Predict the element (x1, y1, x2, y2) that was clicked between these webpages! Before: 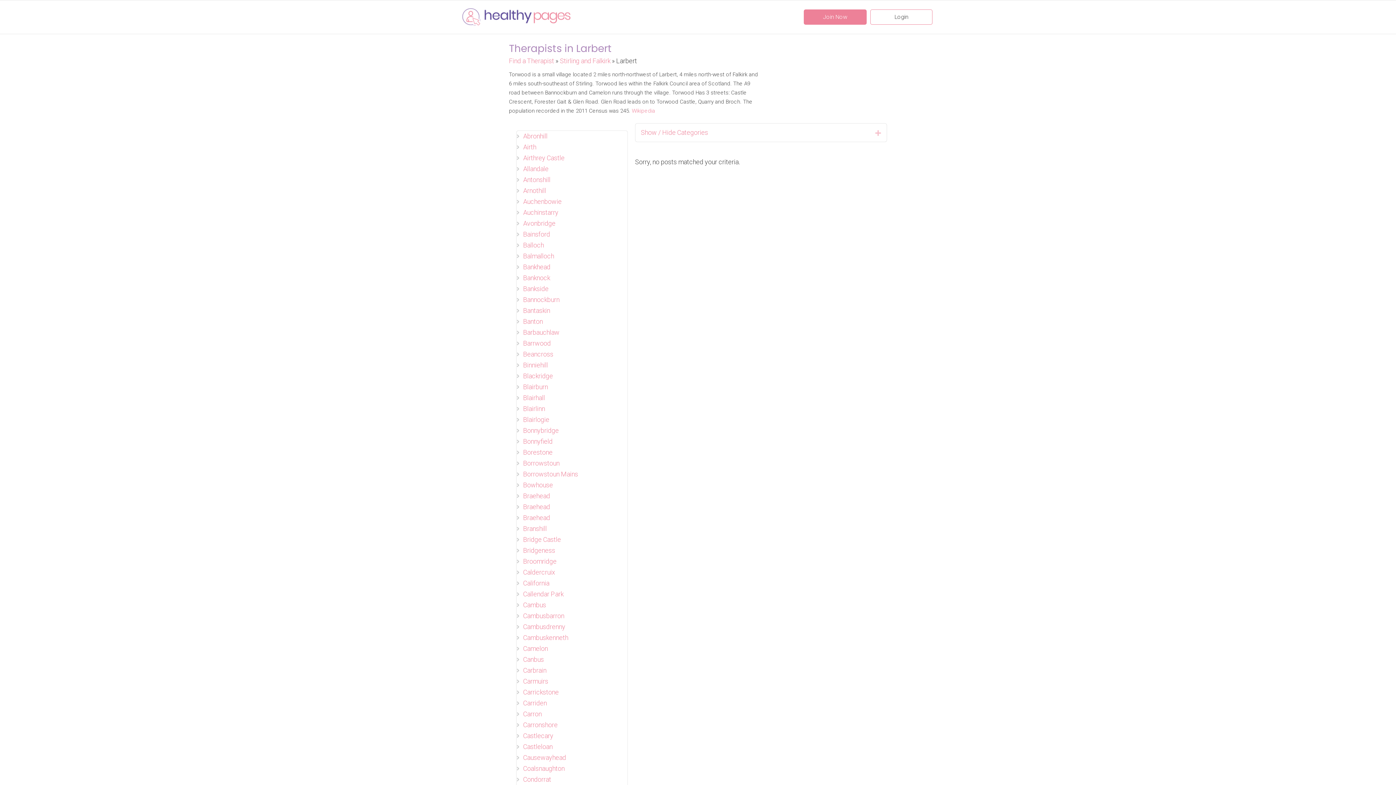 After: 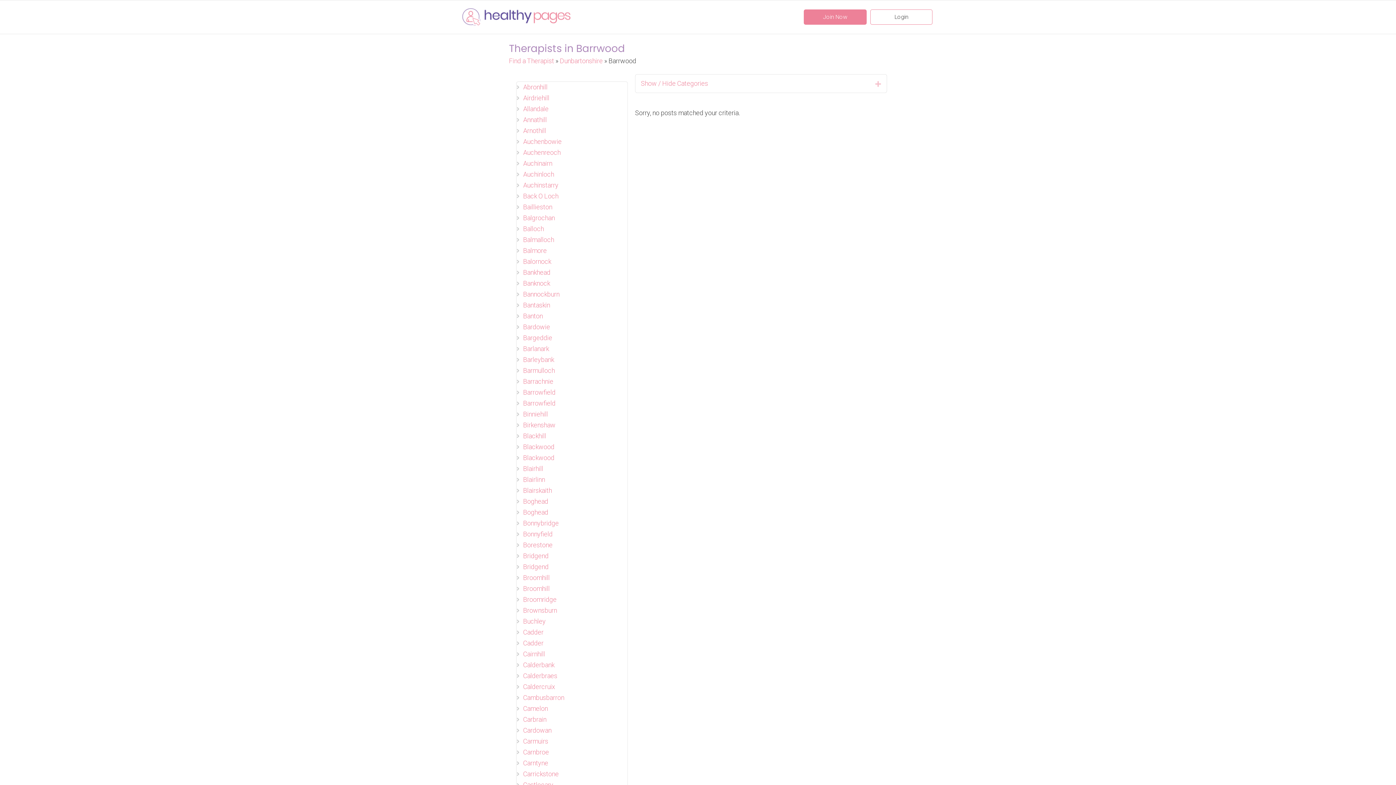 Action: bbox: (523, 339, 550, 347) label: Barrwood